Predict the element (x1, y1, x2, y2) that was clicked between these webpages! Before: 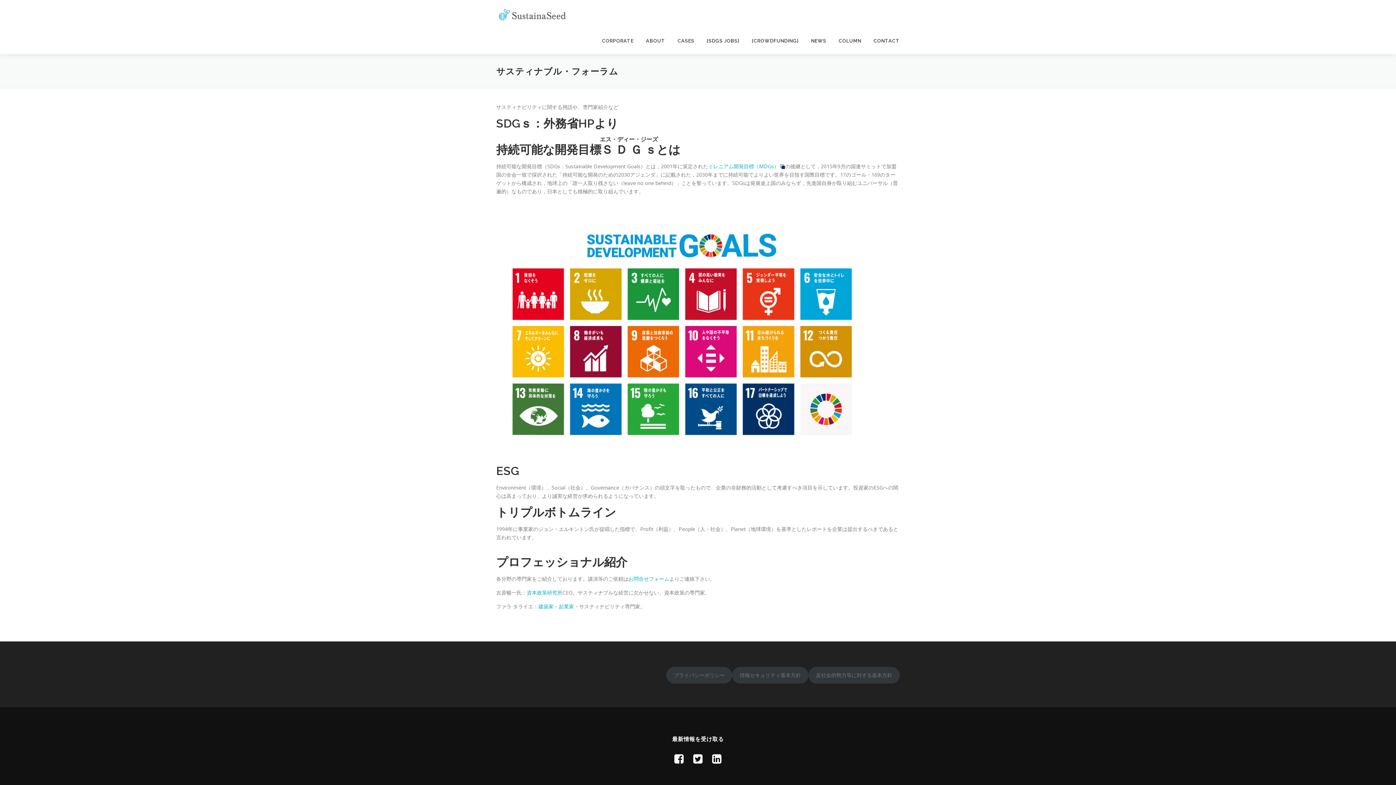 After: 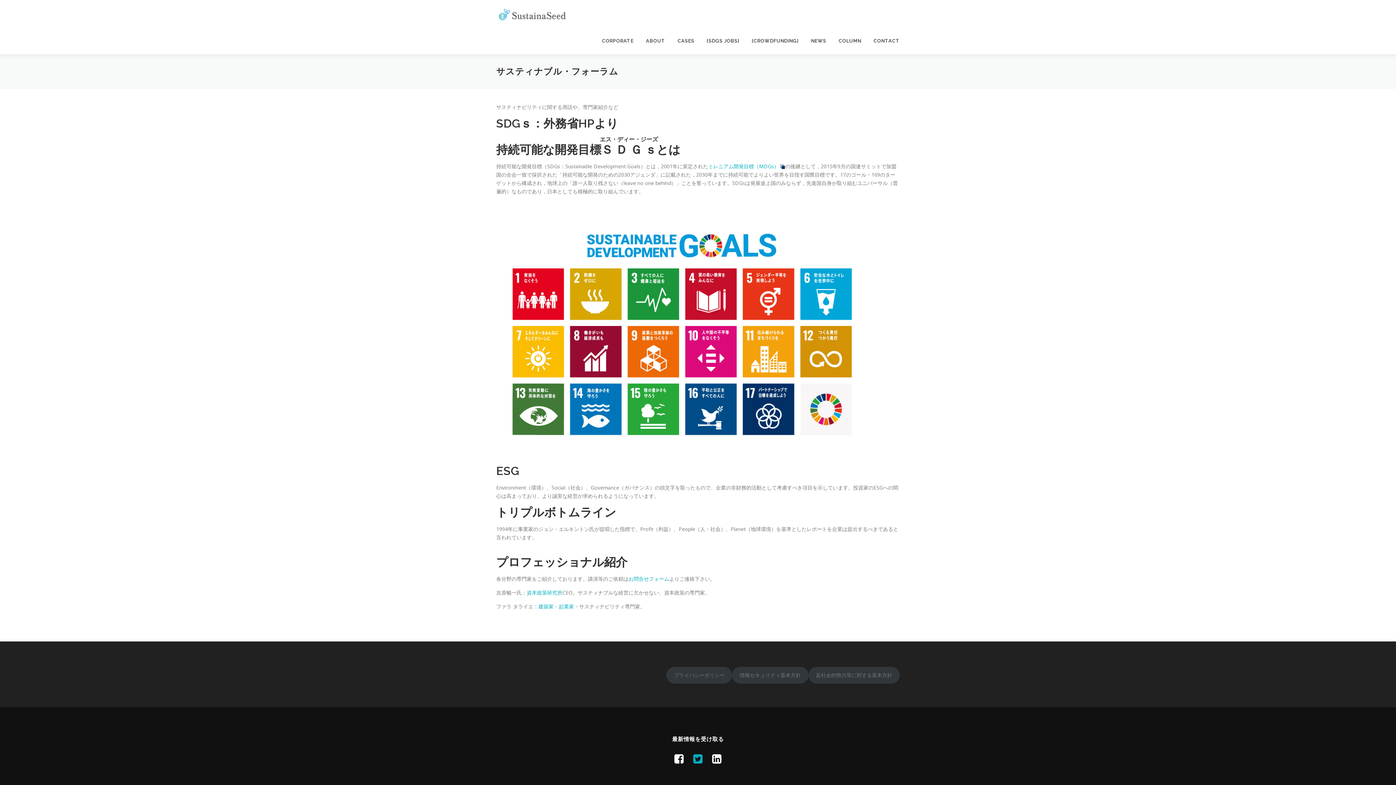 Action: bbox: (693, 751, 702, 766)